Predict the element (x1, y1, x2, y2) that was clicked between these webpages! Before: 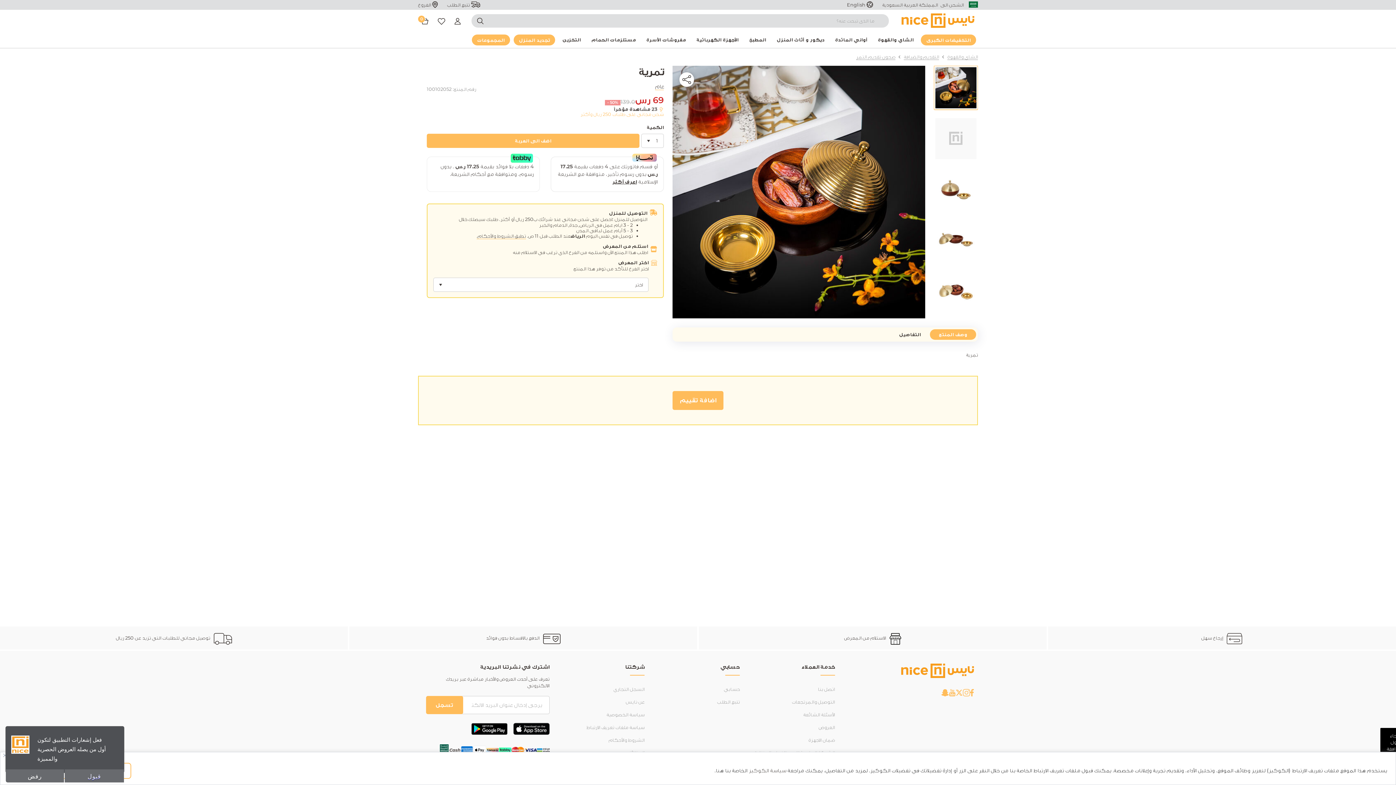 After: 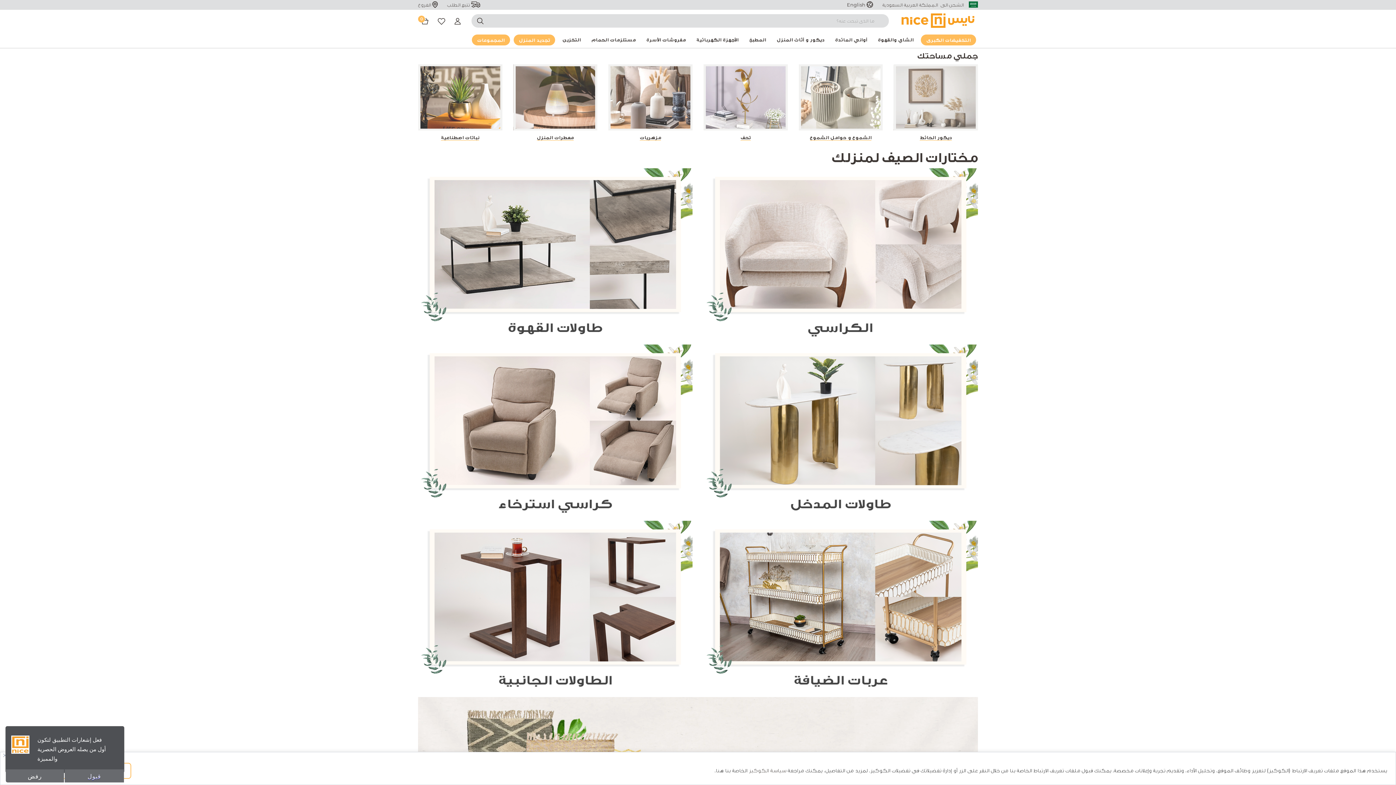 Action: label: ديكور و أثاث المنزل bbox: (771, 31, 830, 48)